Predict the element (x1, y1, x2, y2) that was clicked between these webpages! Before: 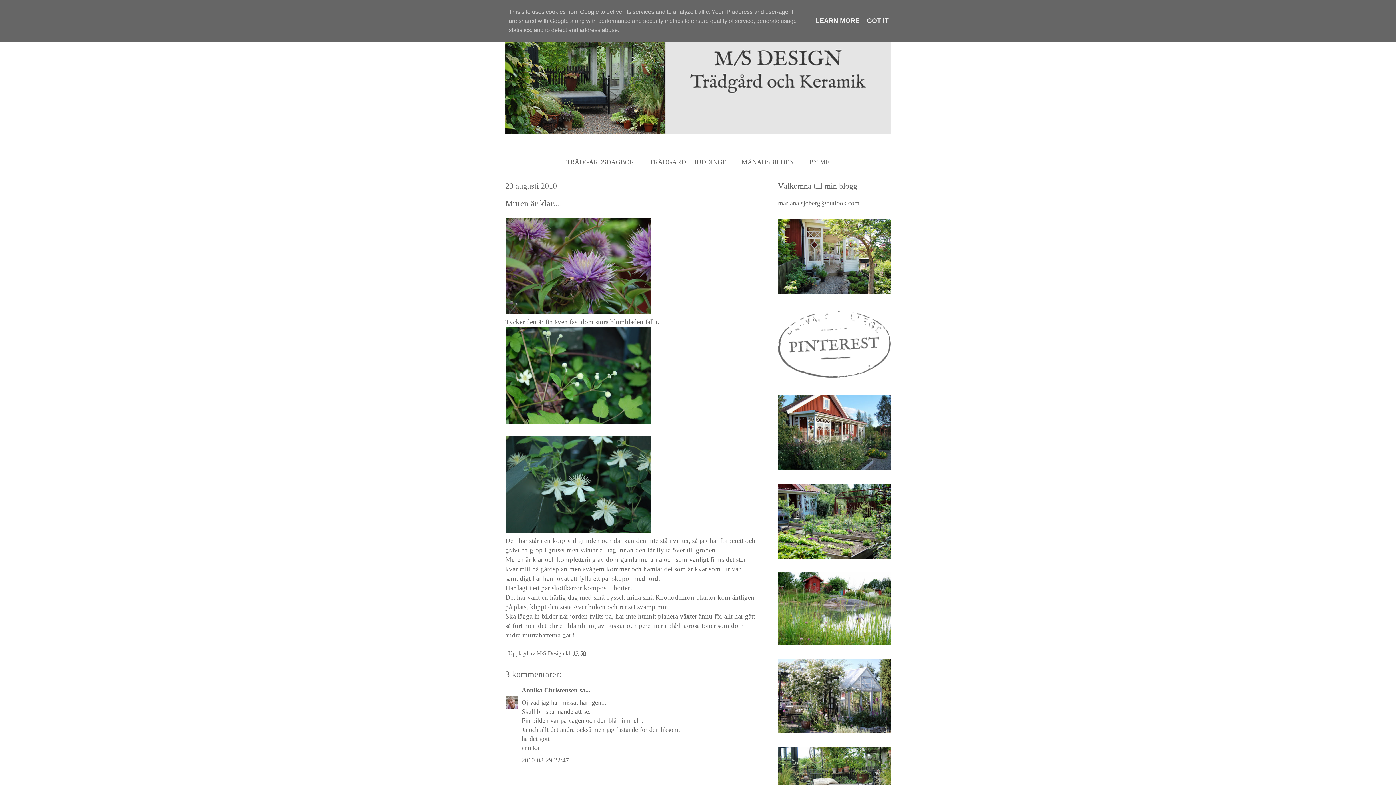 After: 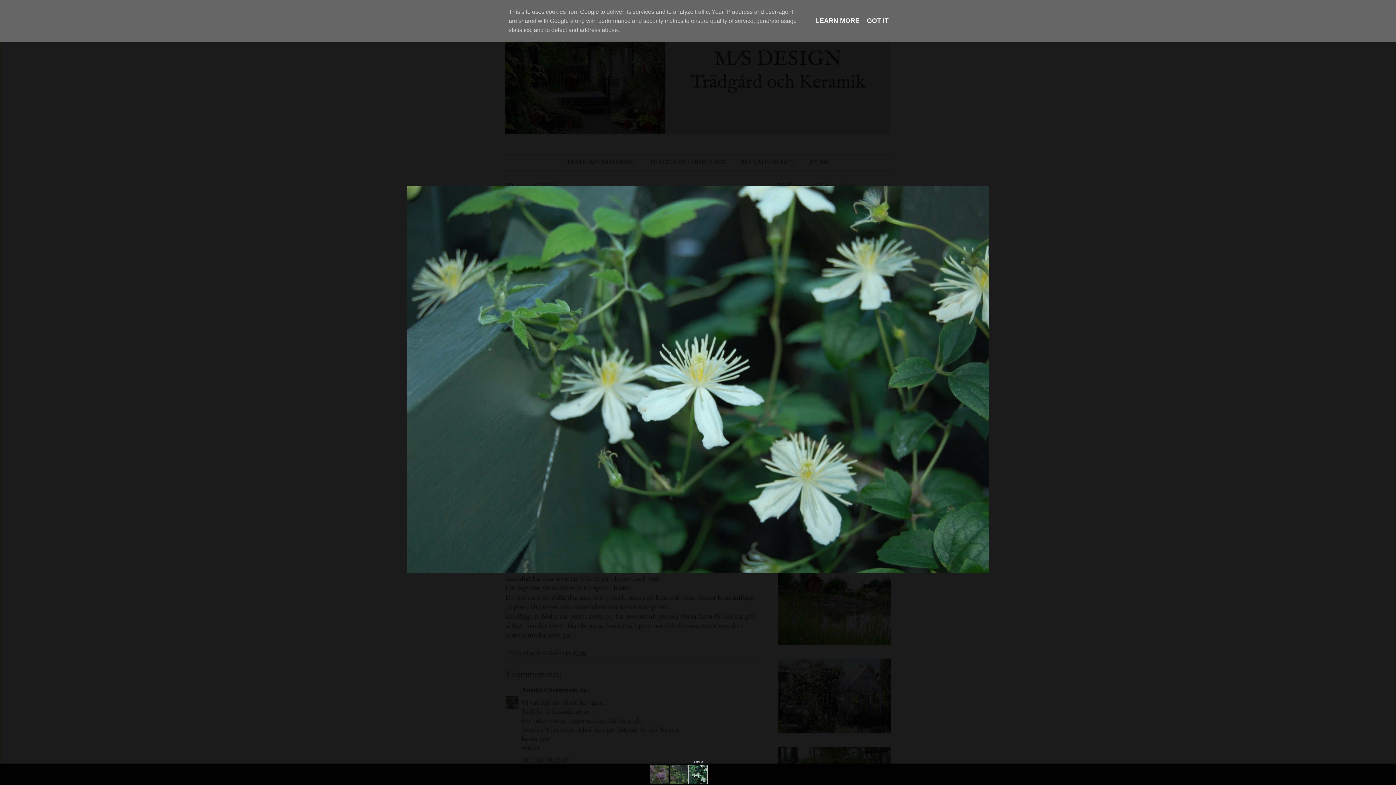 Action: bbox: (505, 527, 651, 535)